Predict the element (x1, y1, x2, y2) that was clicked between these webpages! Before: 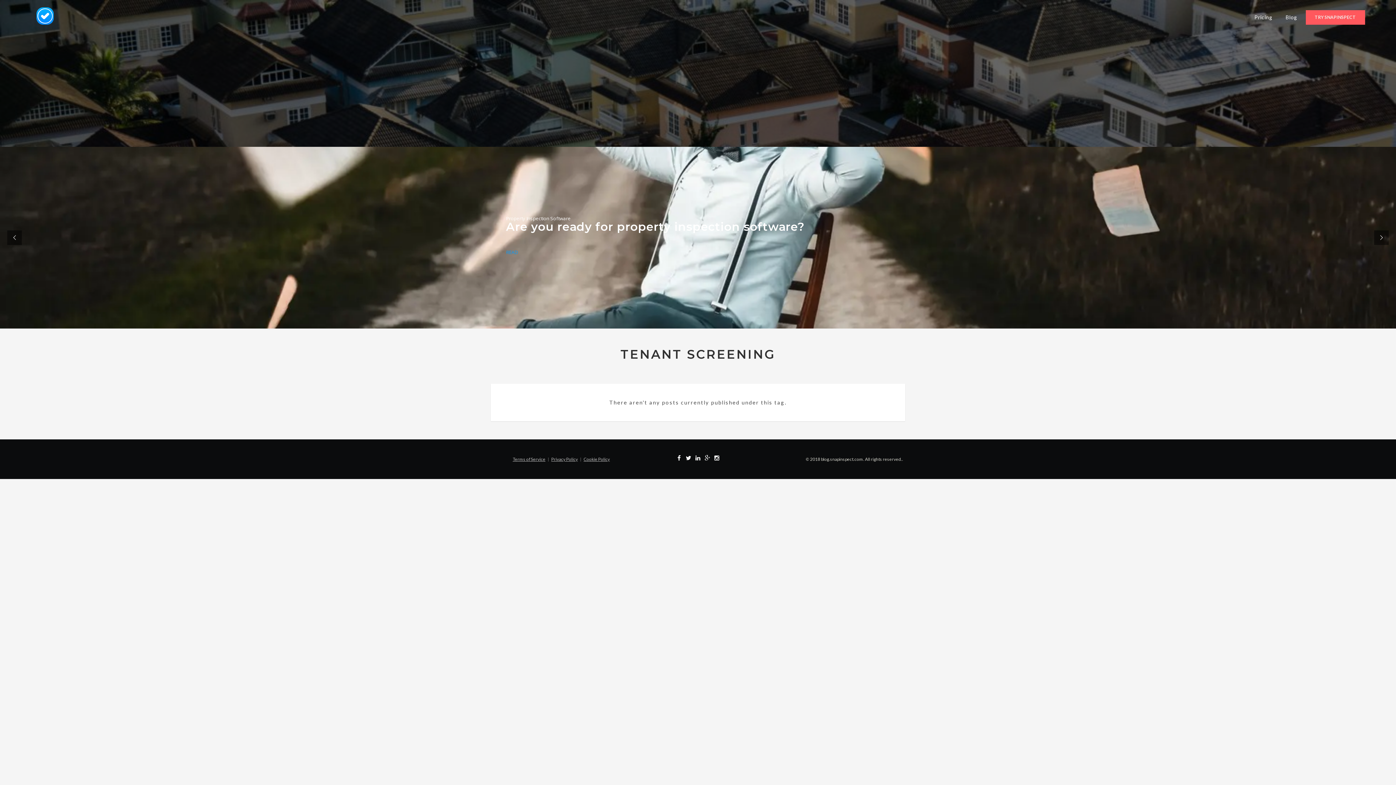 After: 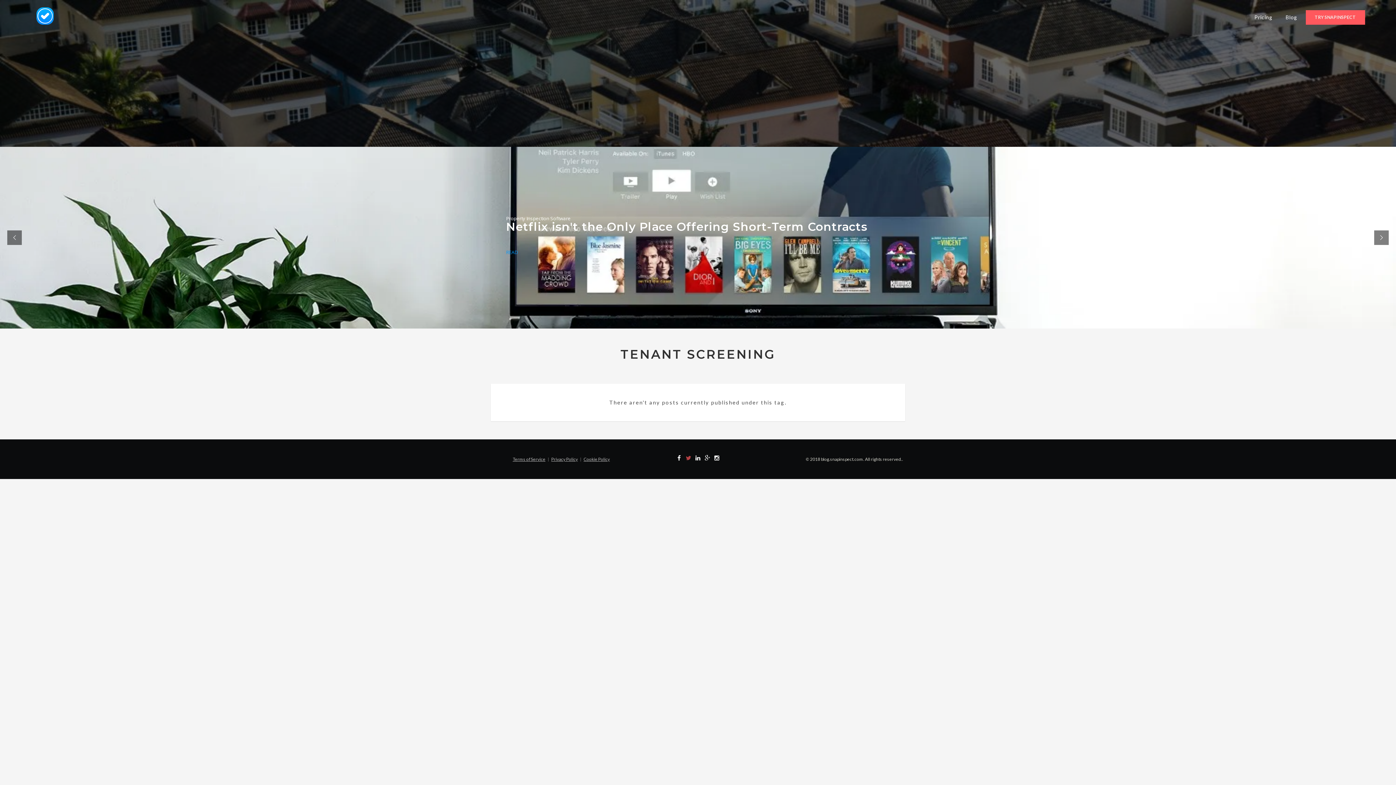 Action: bbox: (684, 454, 693, 462)